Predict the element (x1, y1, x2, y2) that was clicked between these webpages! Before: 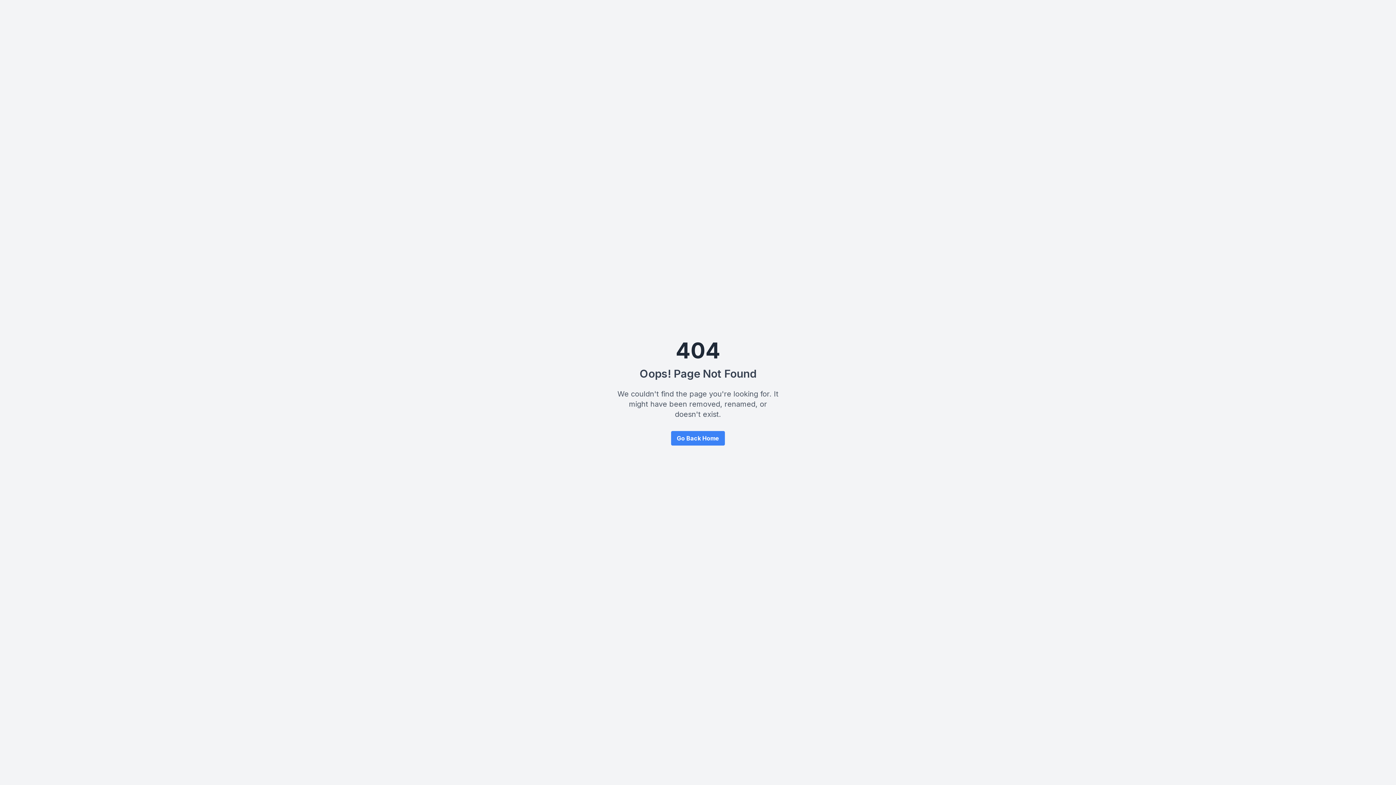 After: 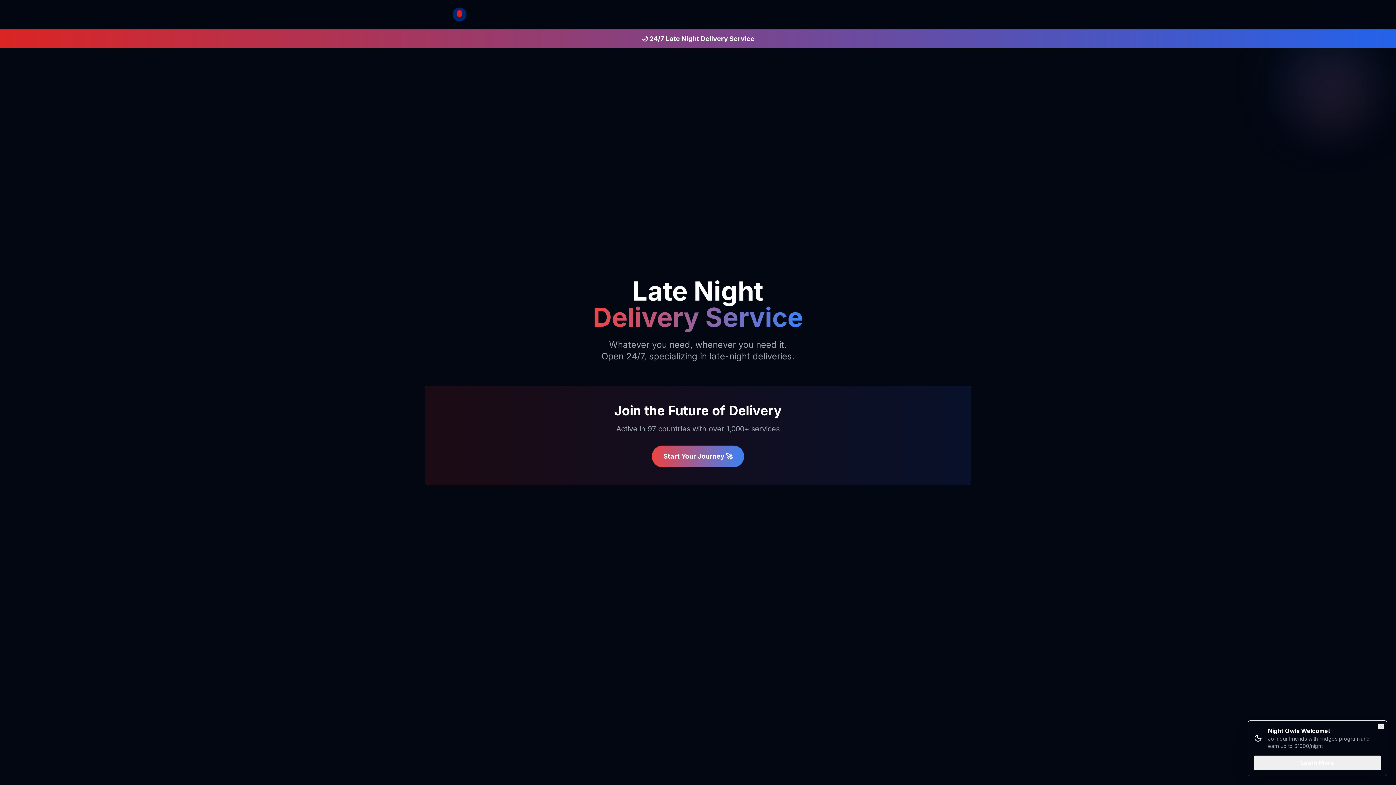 Action: bbox: (671, 431, 725, 445) label: Go Back Home